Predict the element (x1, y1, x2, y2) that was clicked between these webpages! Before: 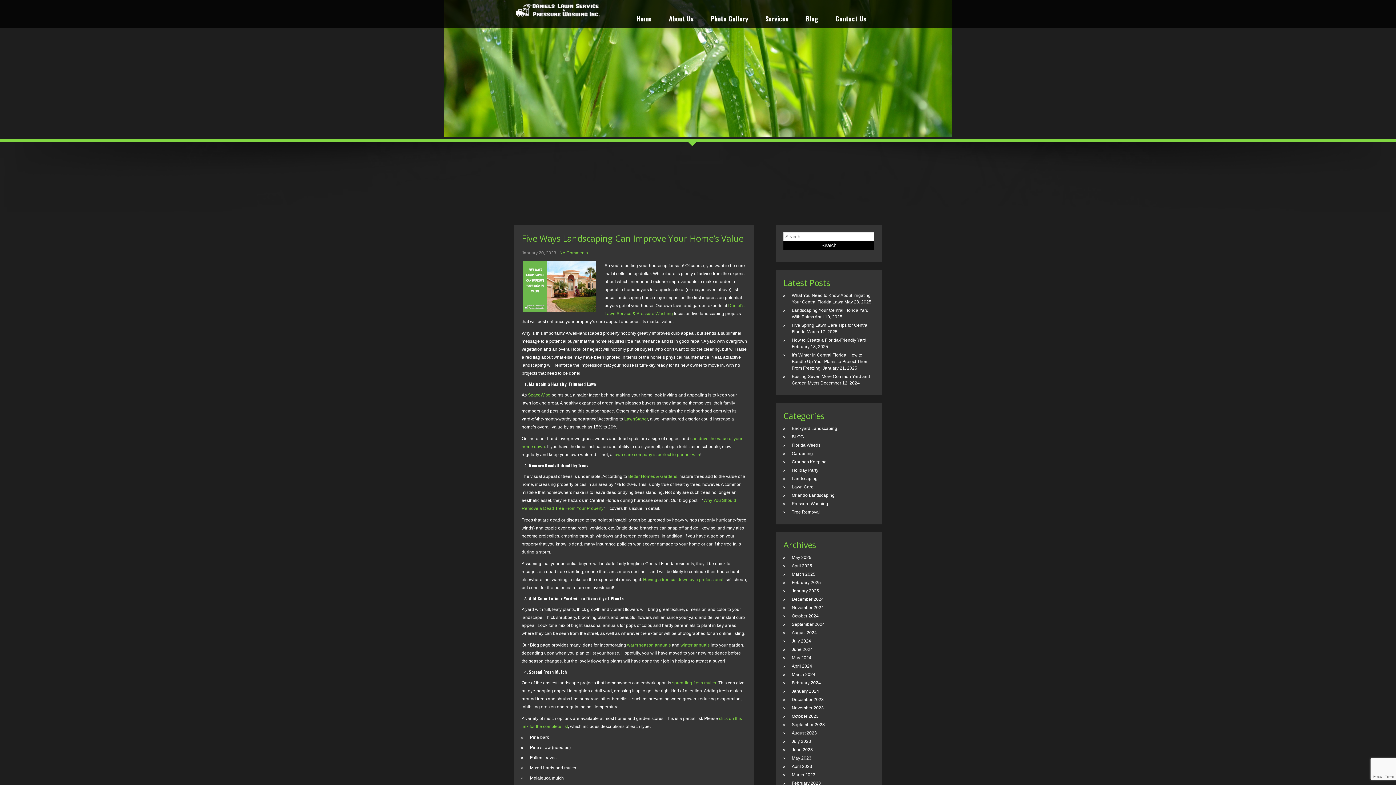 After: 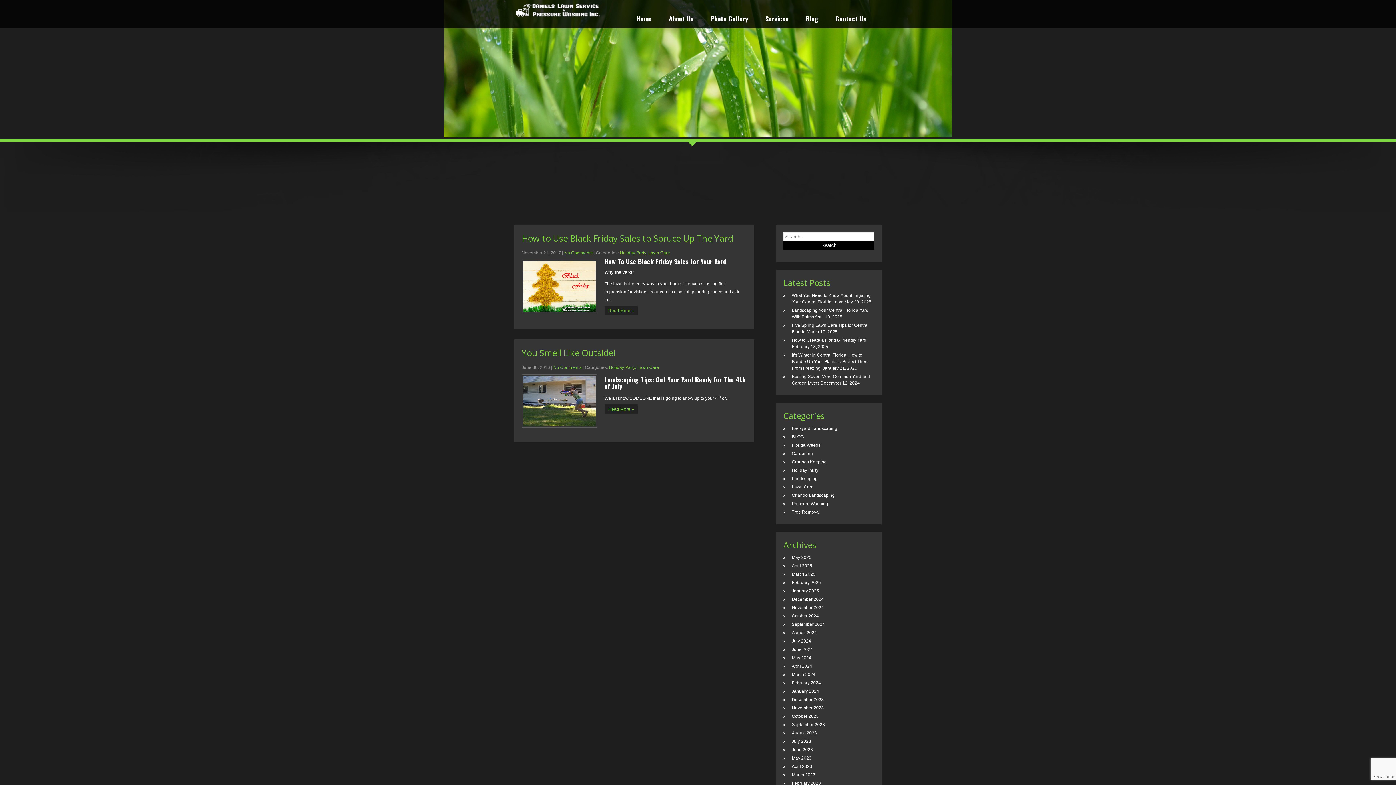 Action: label: Holiday Party bbox: (792, 467, 818, 473)